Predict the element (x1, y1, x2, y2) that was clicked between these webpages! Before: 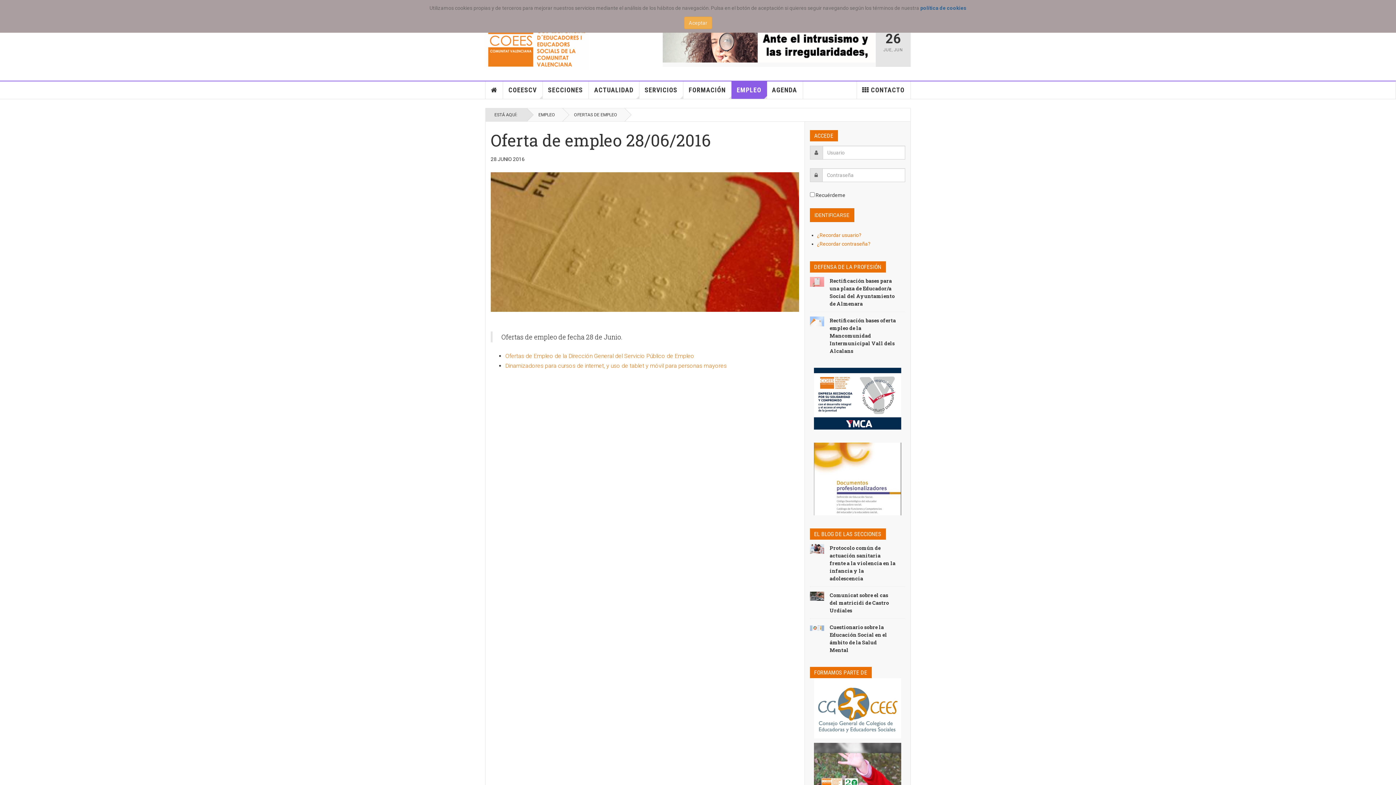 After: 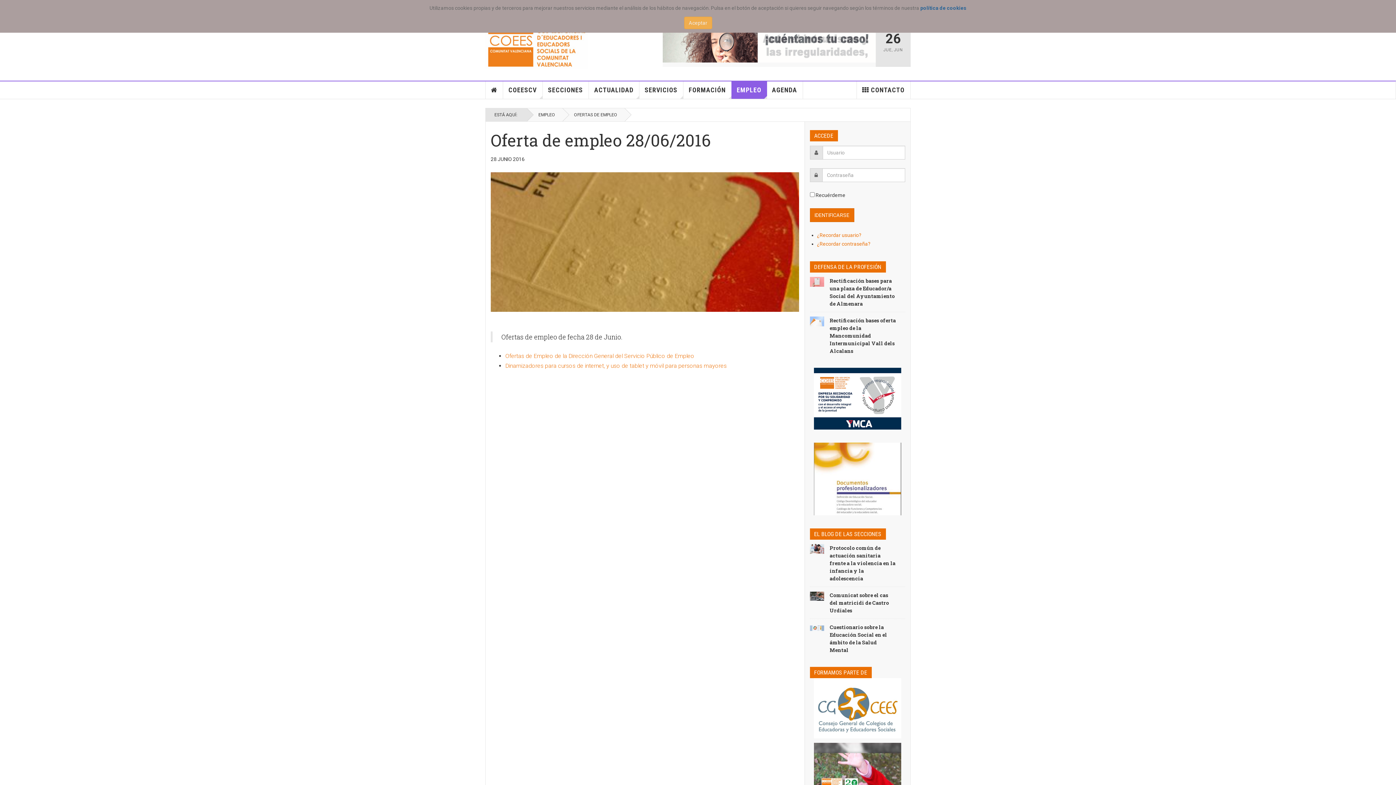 Action: bbox: (814, 475, 901, 481)